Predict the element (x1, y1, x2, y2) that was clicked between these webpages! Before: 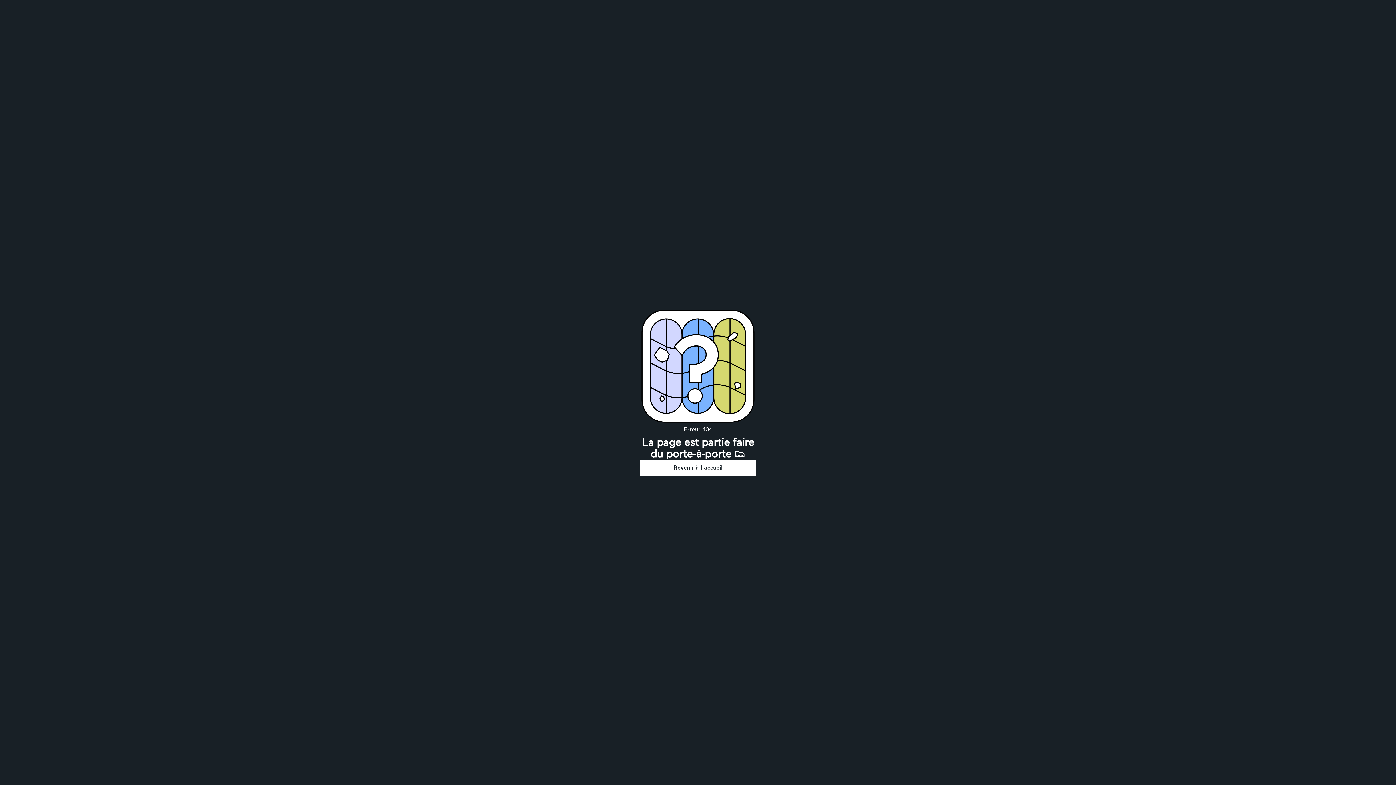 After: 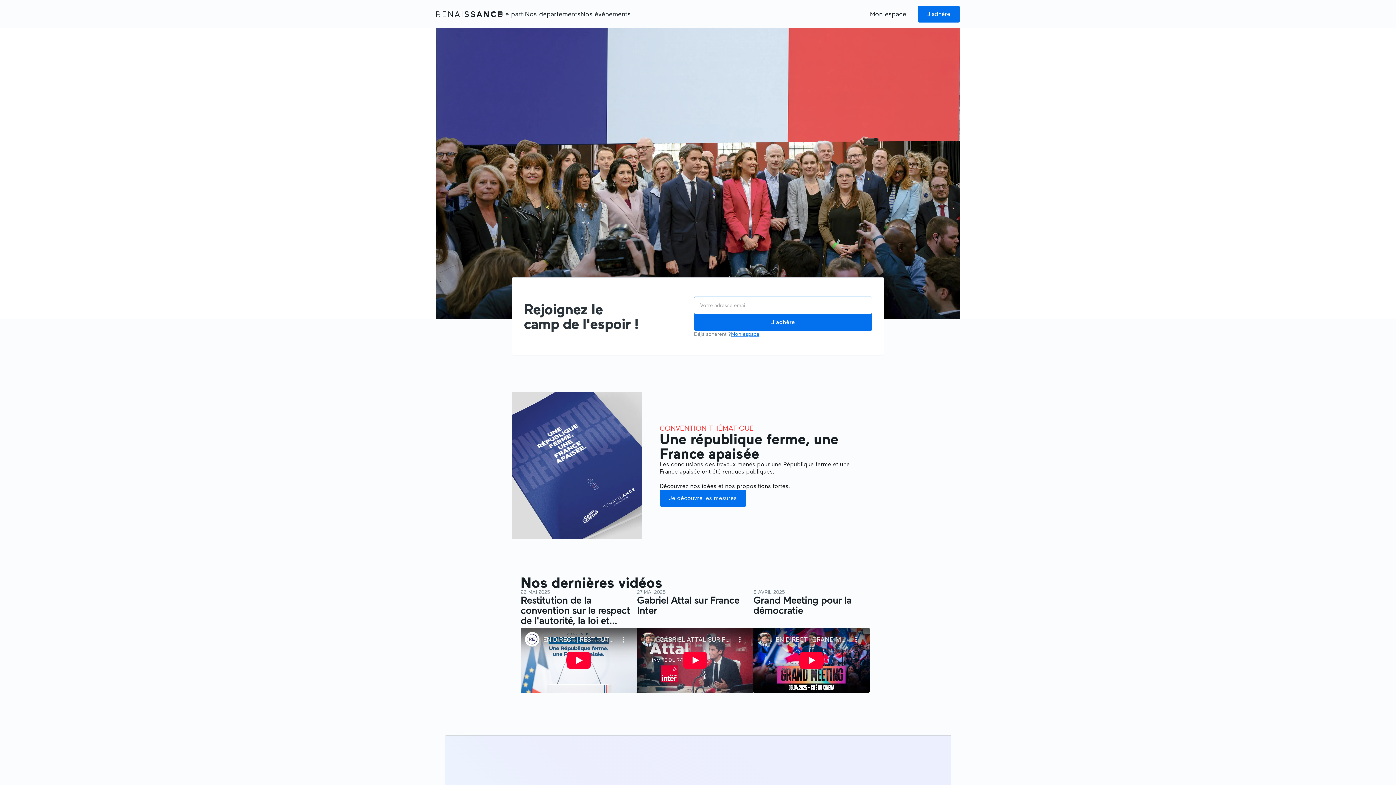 Action: bbox: (640, 459, 756, 476) label: Revenir à l'accueil